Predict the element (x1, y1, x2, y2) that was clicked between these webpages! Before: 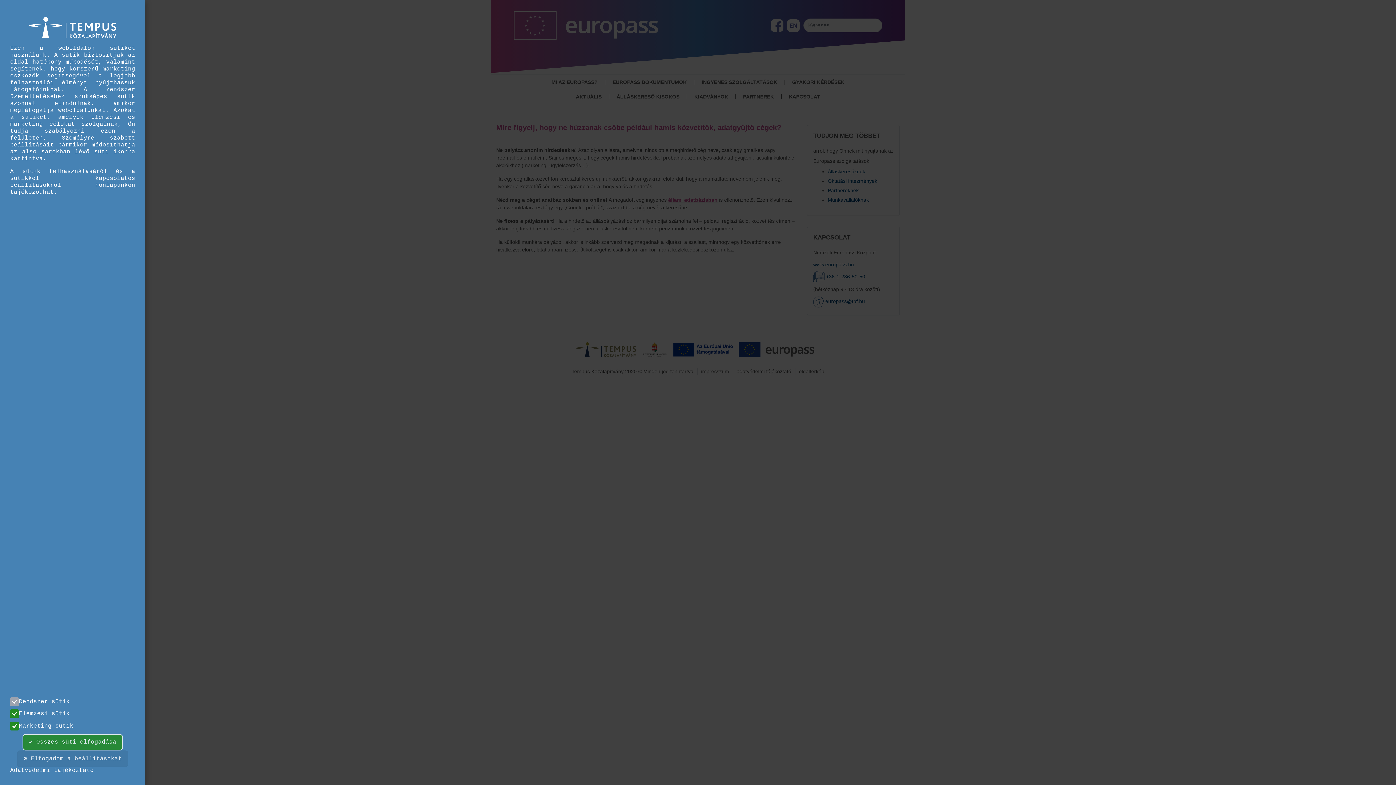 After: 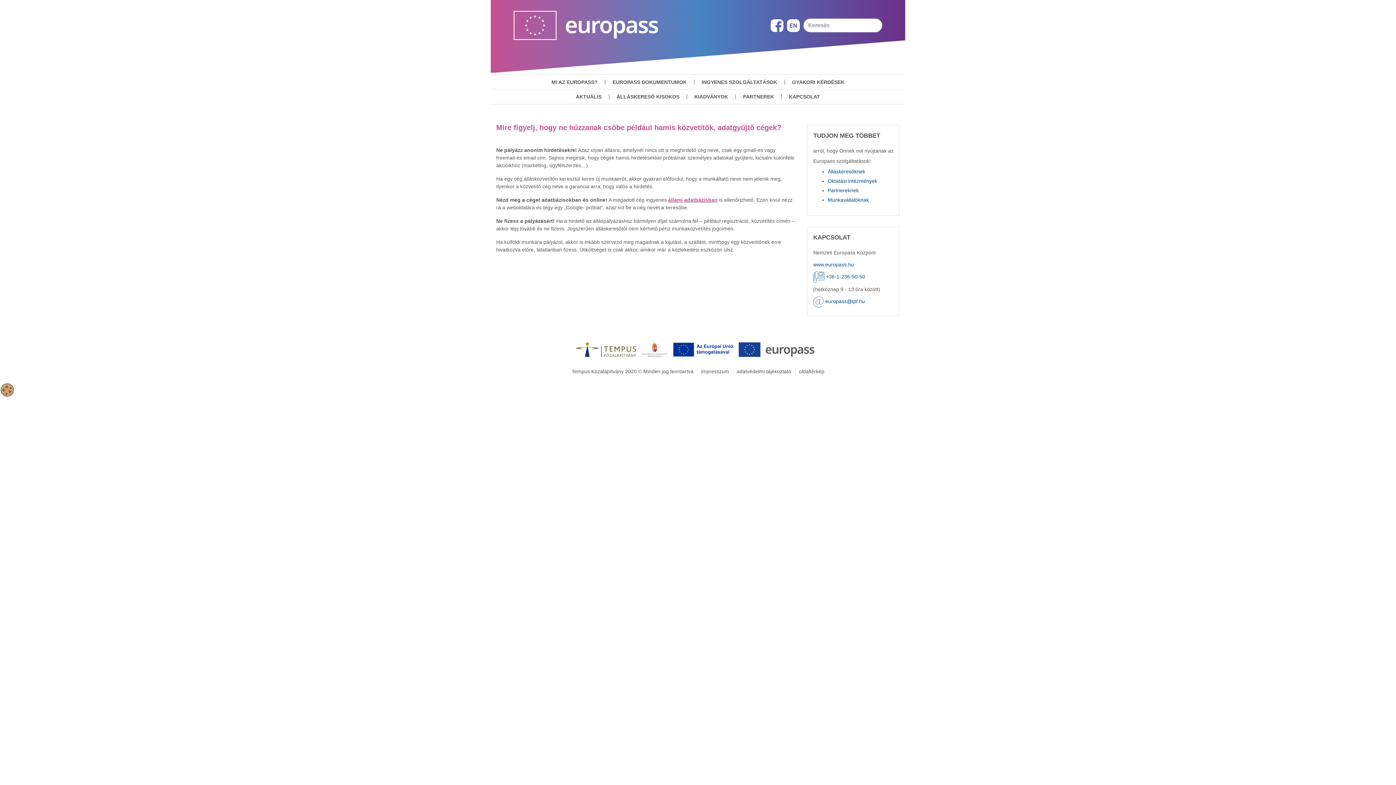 Action: bbox: (15, 734, 115, 750) label: ✔ Összes süti elfogadása